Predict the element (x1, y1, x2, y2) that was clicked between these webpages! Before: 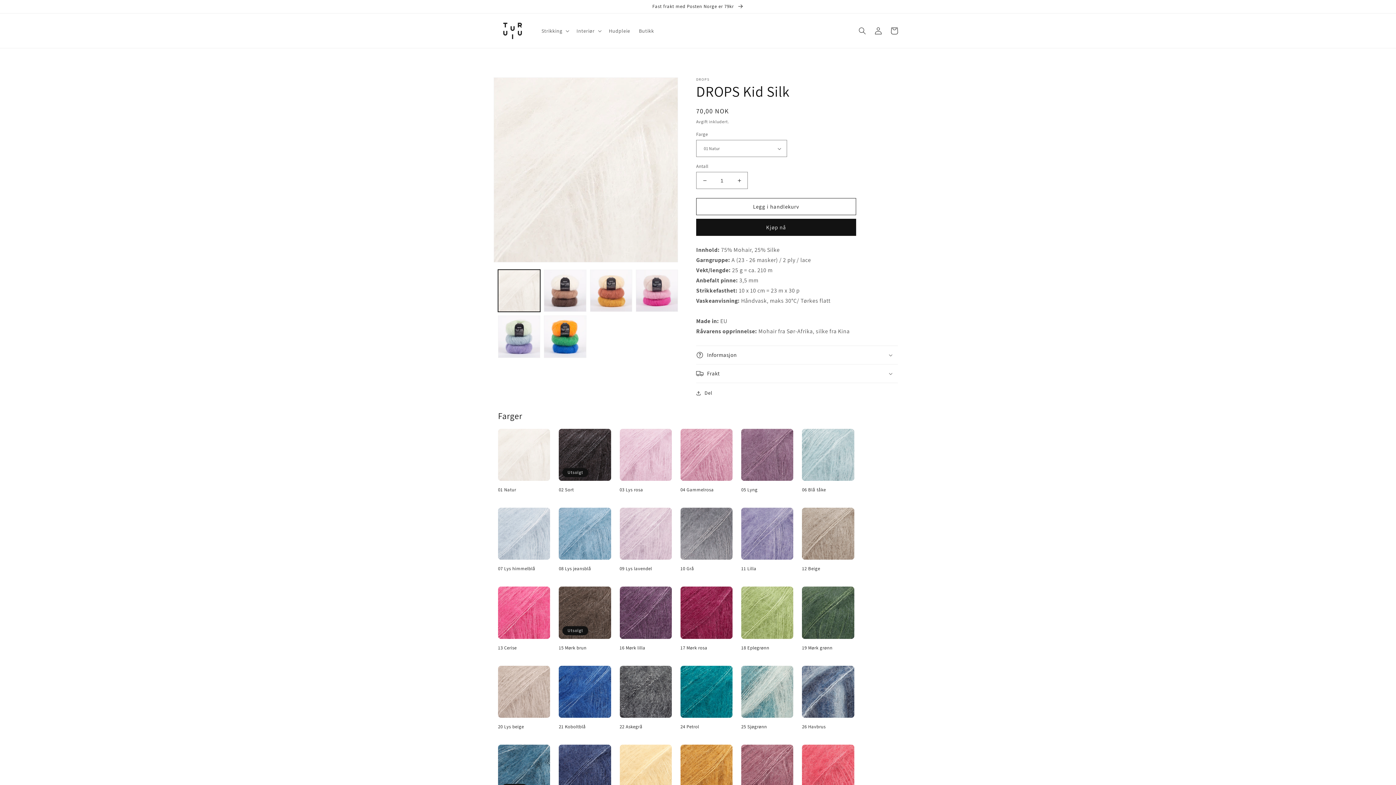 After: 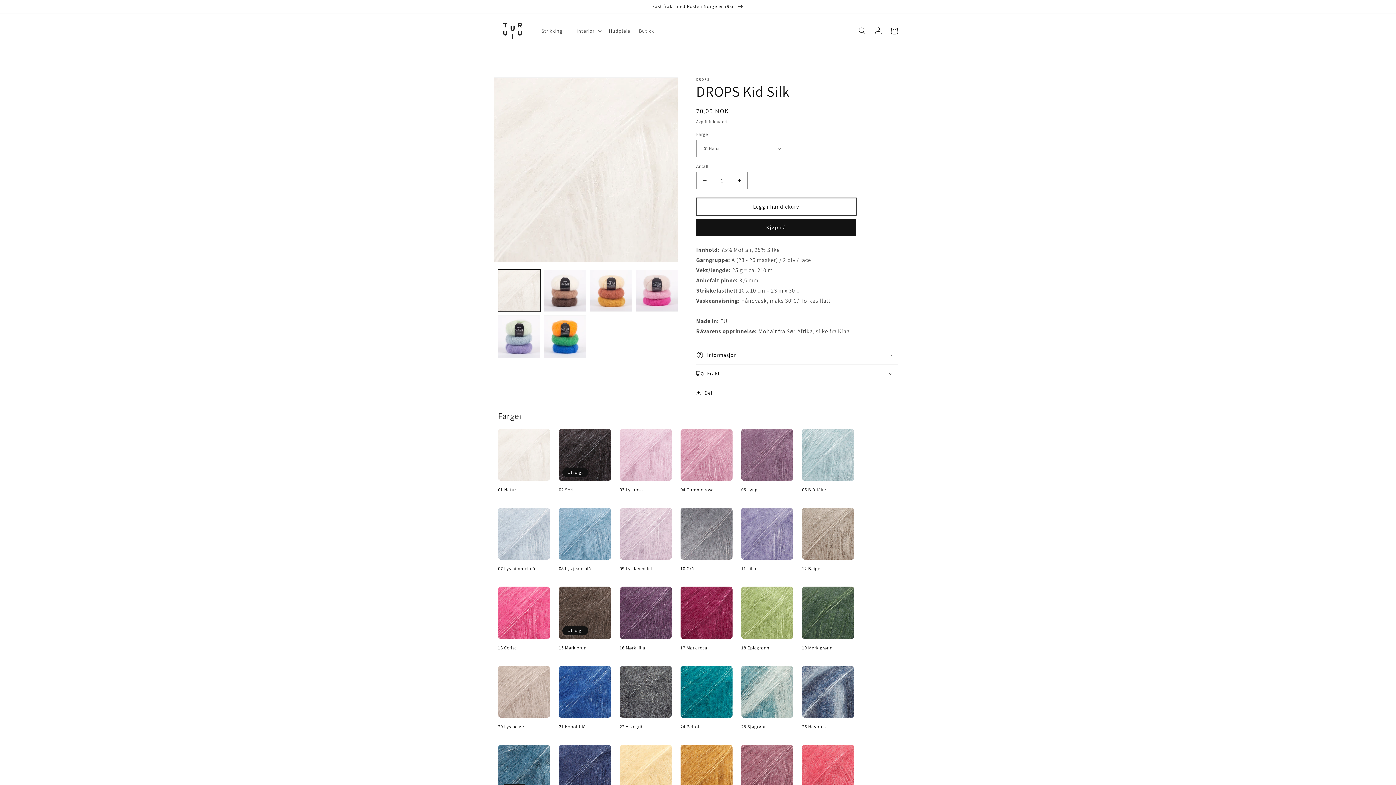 Action: label: Legg i handlekurv bbox: (696, 198, 856, 215)